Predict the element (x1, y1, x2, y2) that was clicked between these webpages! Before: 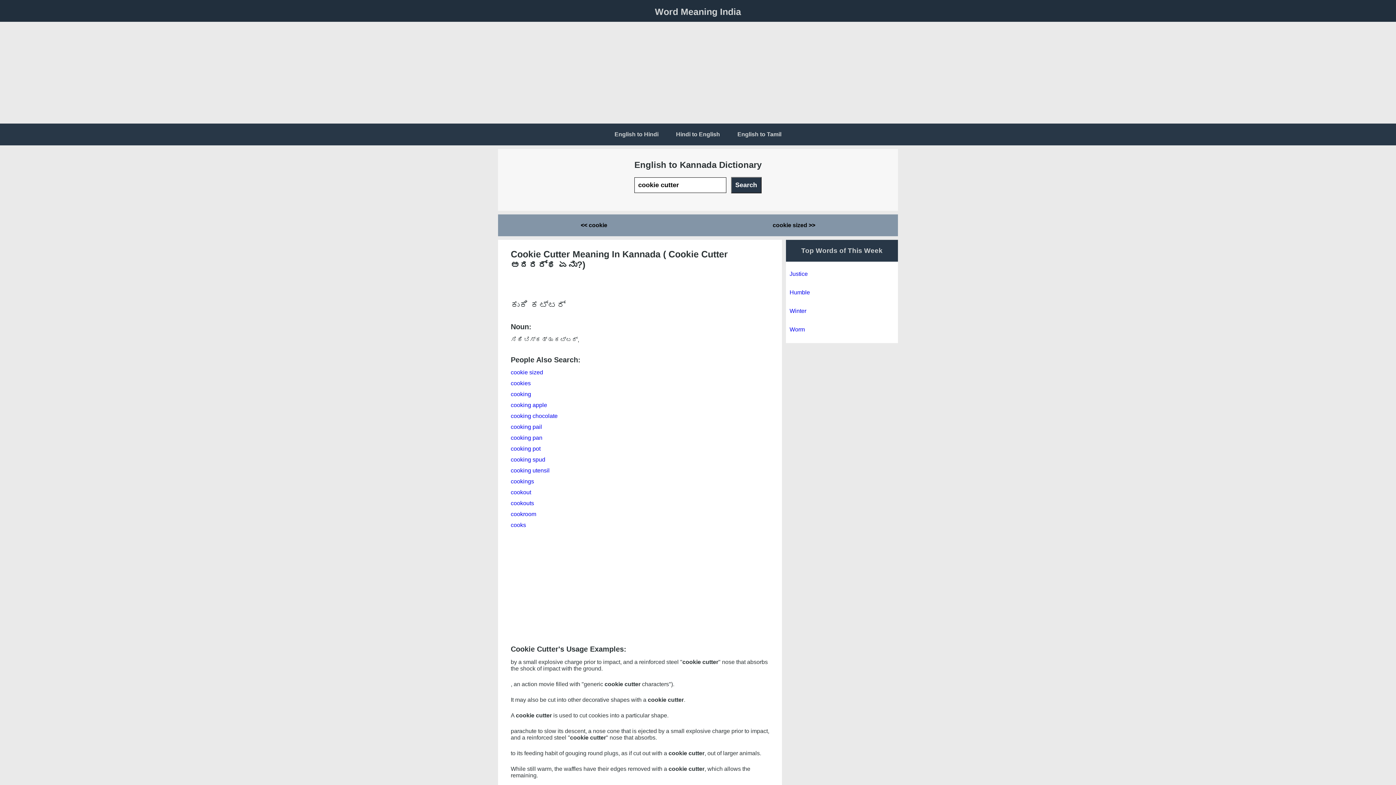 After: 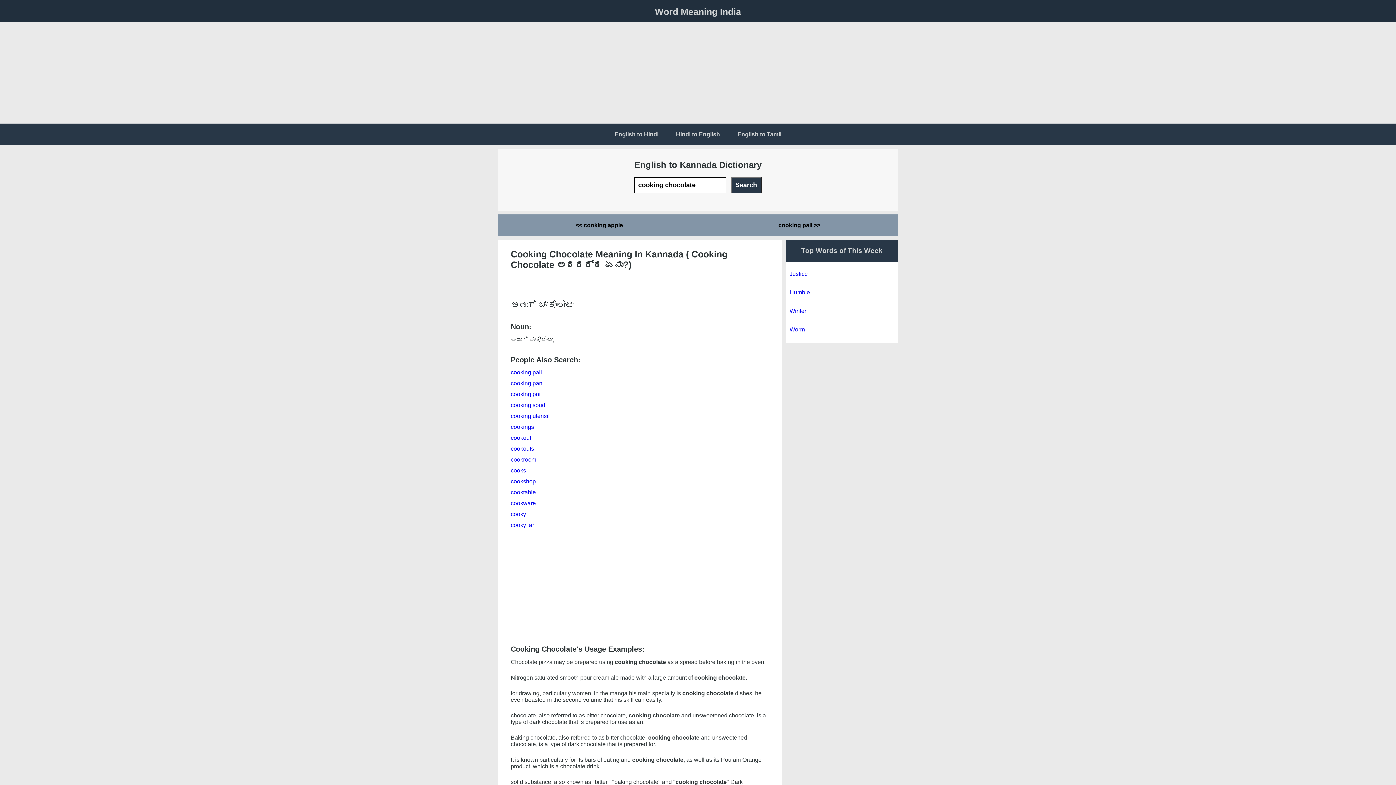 Action: bbox: (510, 413, 557, 419) label: cooking chocolate